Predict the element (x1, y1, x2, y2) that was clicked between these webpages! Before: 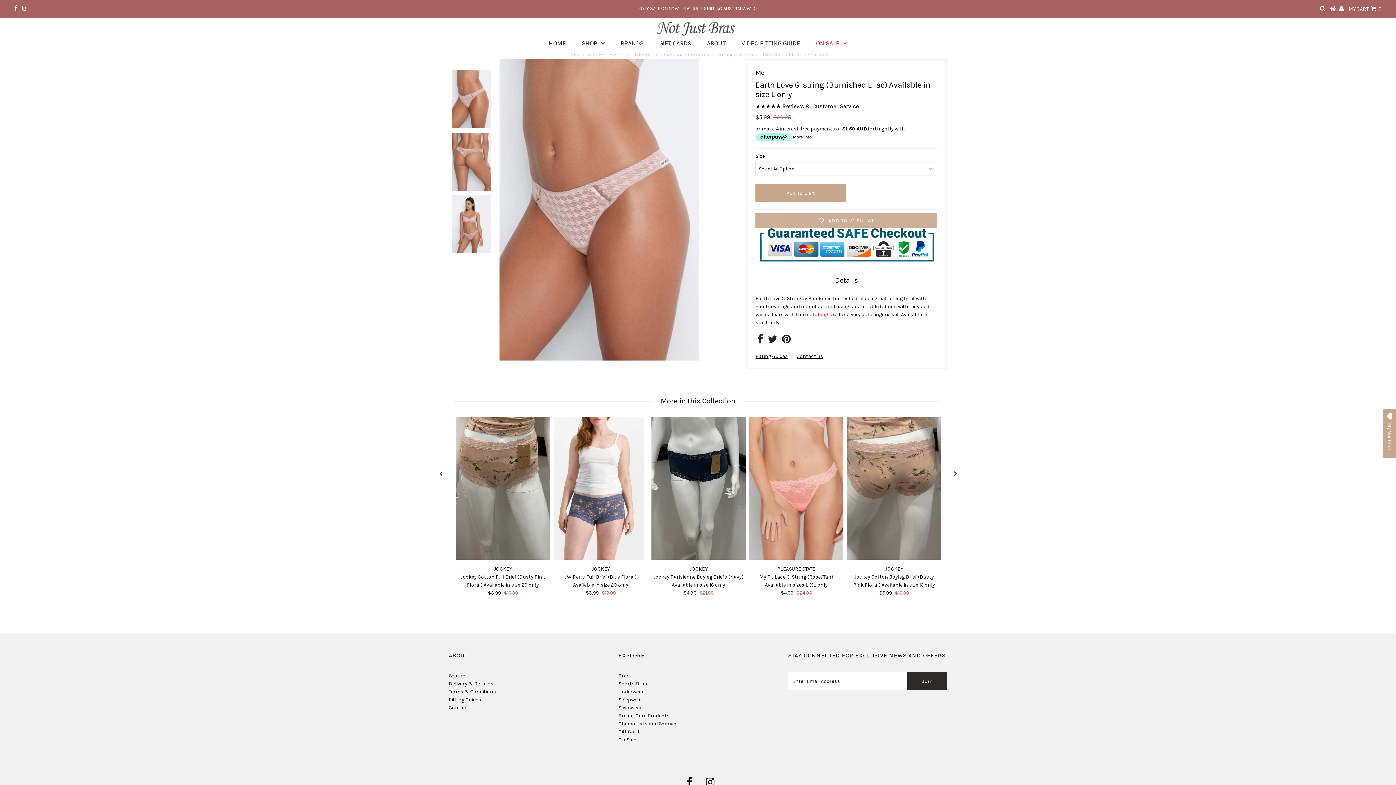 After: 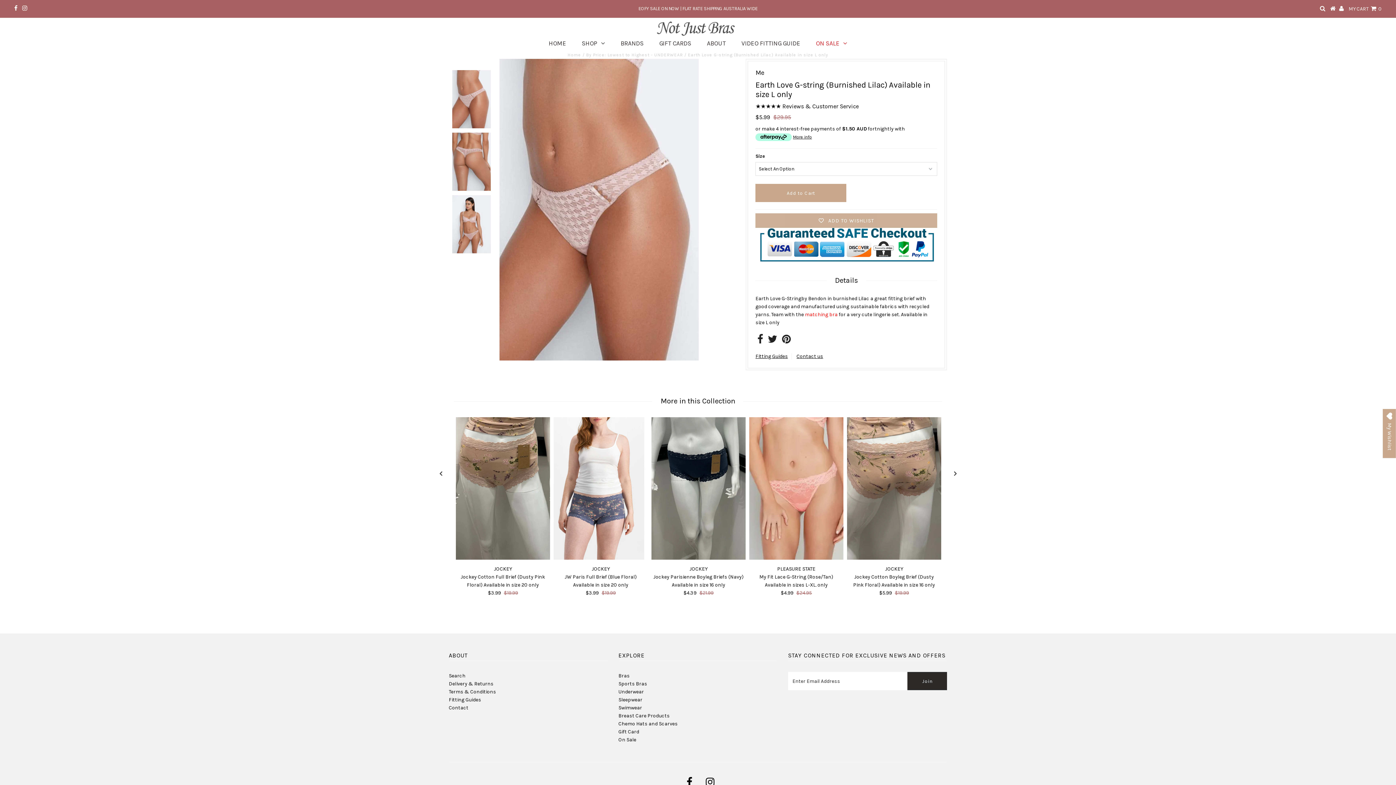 Action: bbox: (14, 5, 17, 11)